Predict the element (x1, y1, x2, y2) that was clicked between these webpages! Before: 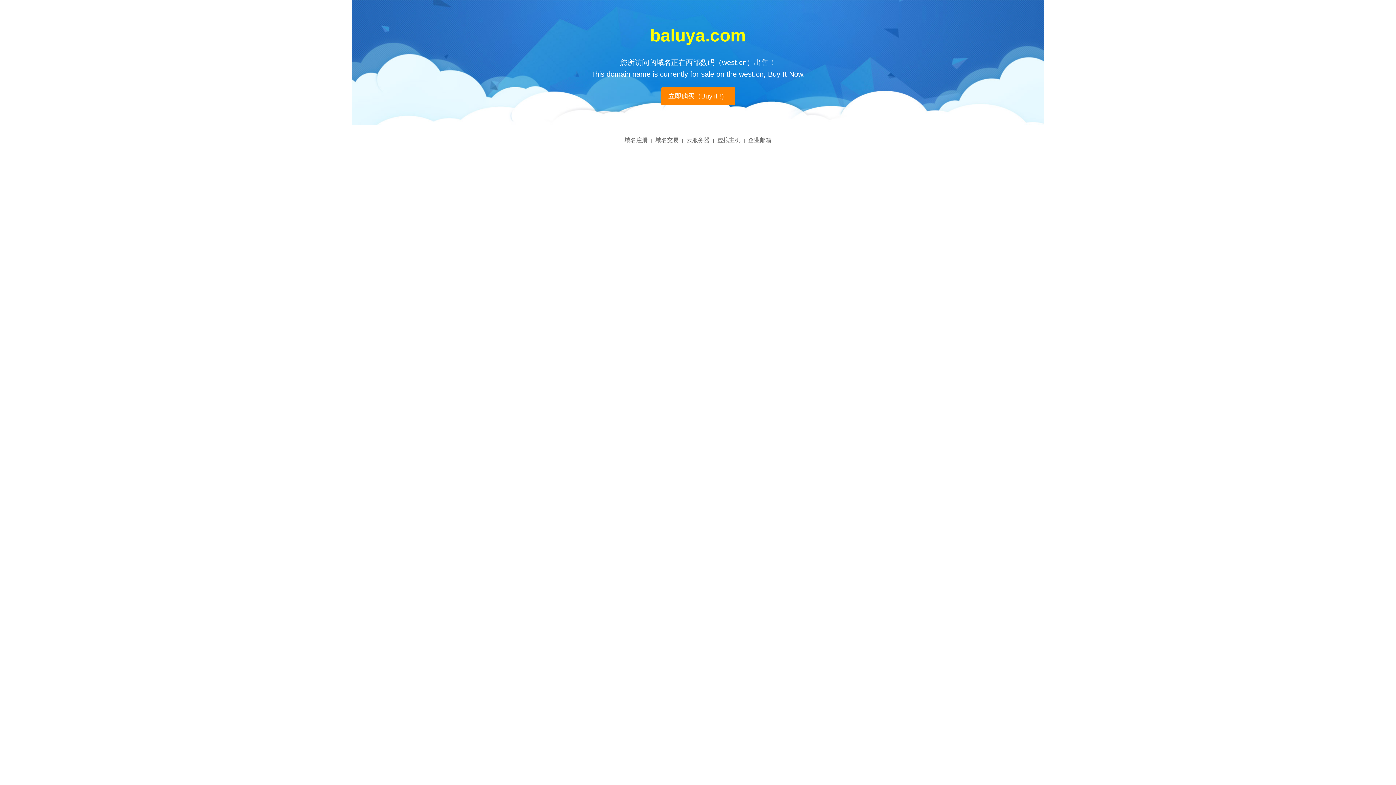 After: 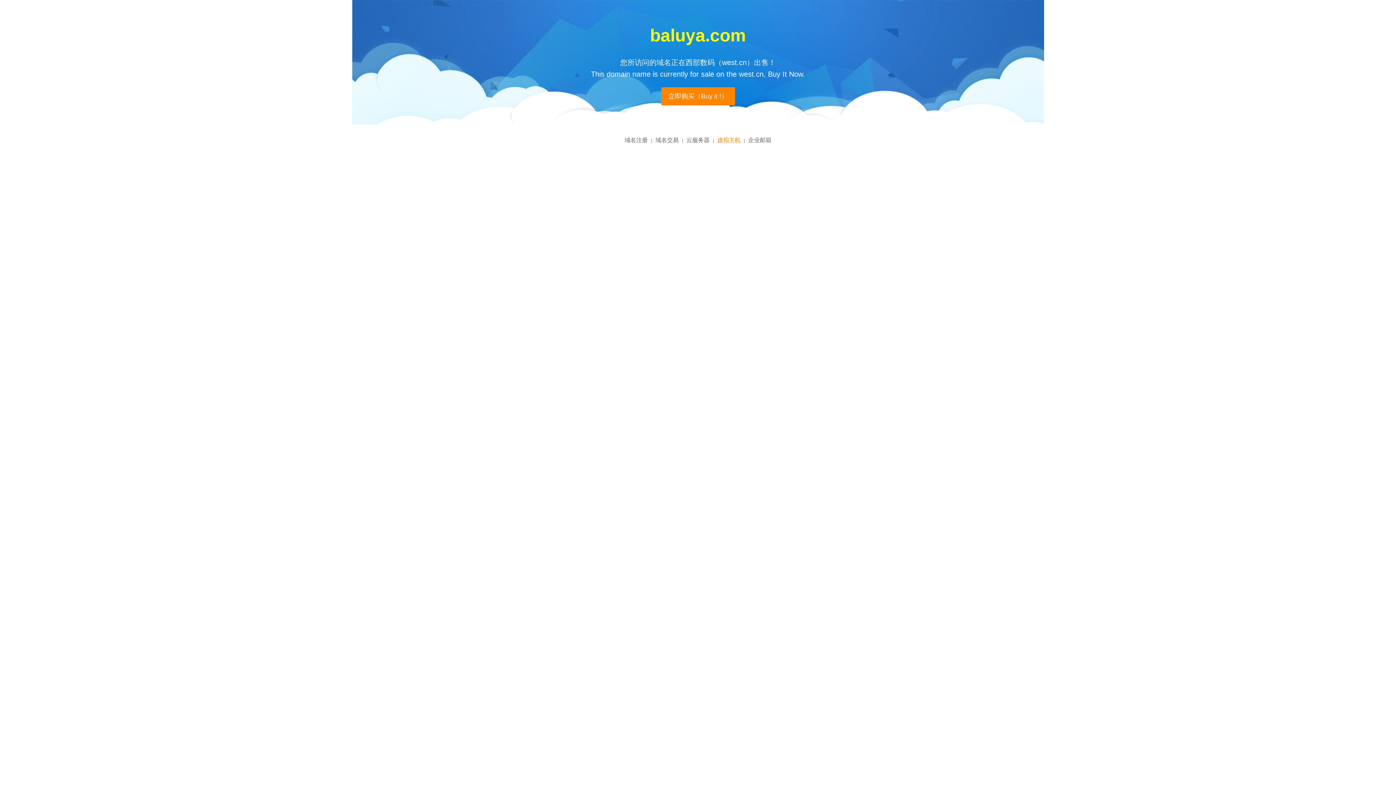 Action: bbox: (717, 137, 740, 143) label: 虚拟主机